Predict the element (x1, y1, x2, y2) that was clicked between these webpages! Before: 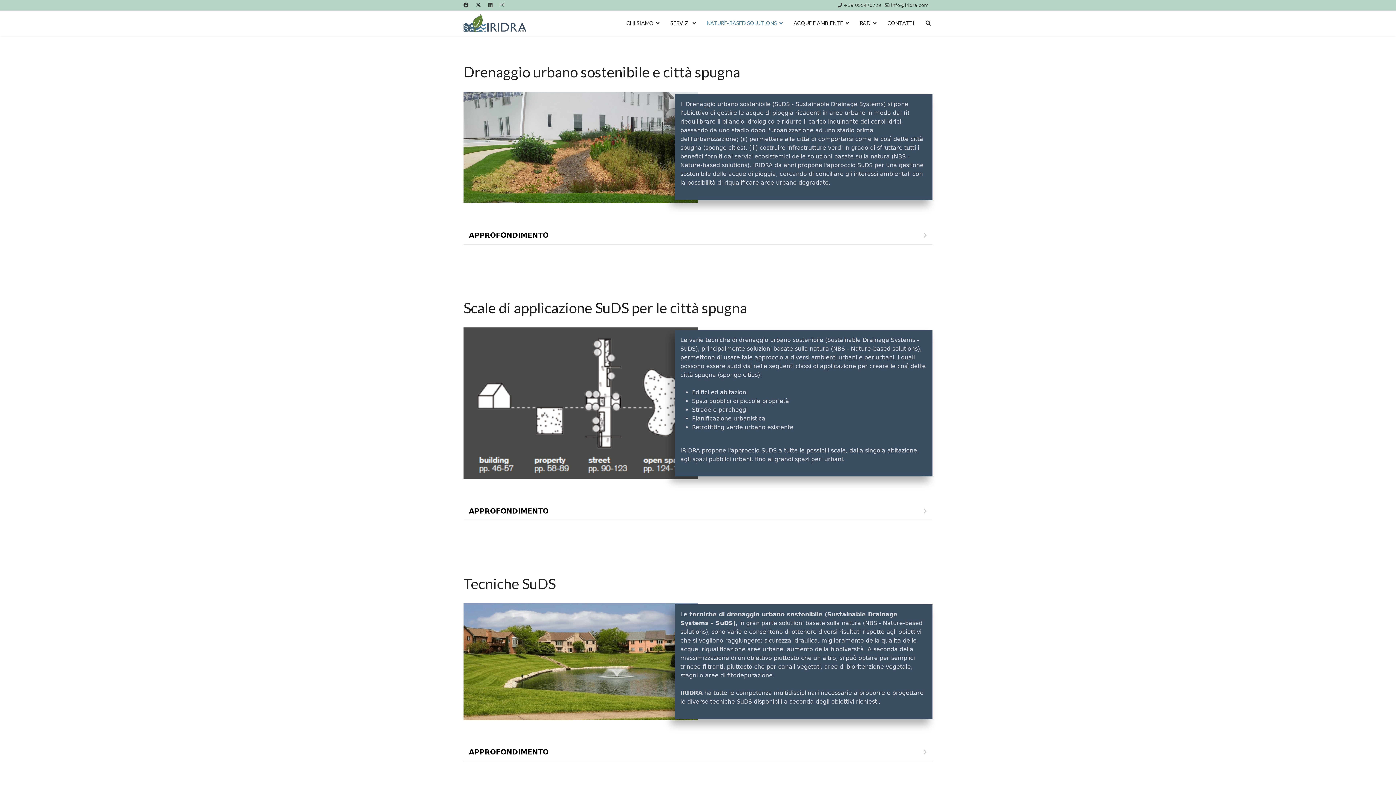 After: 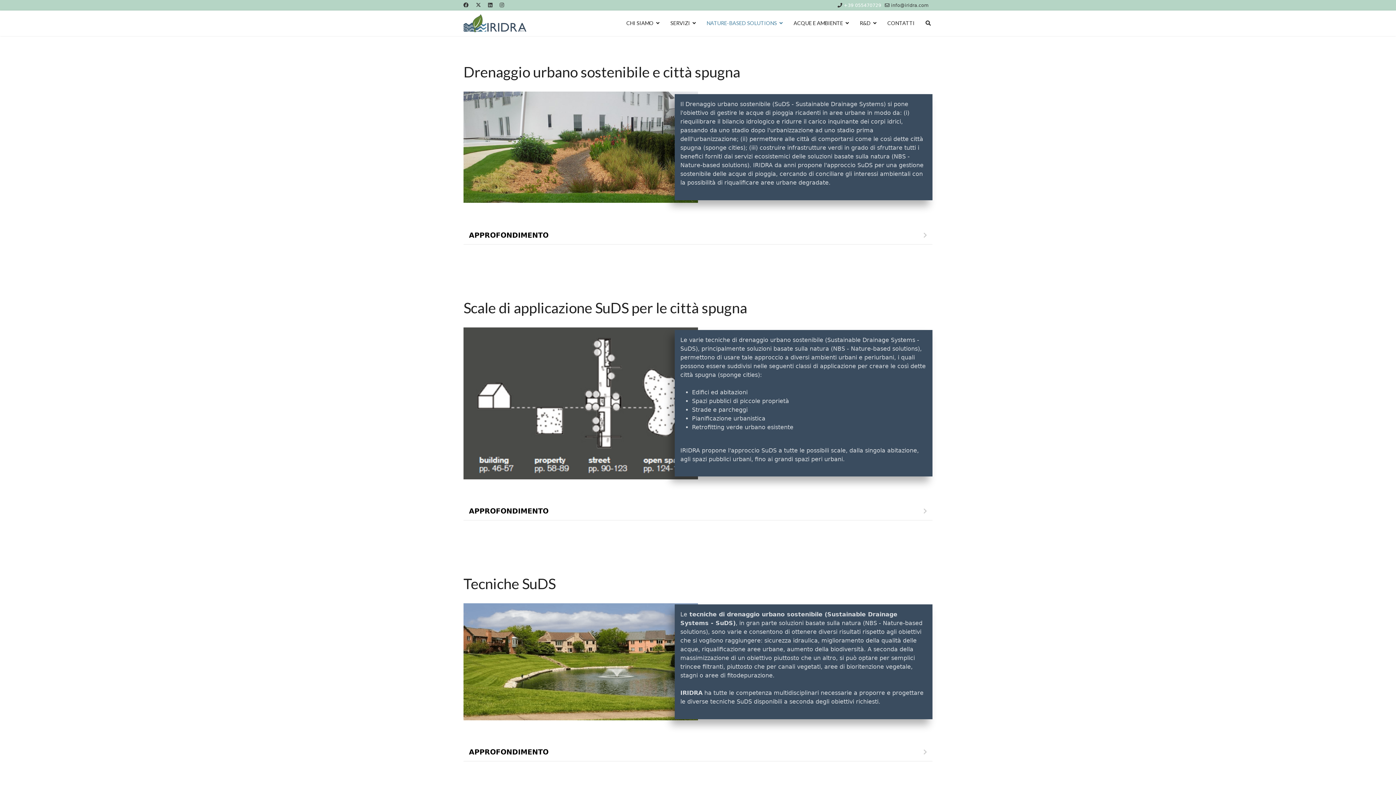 Action: label: +39 055470729 bbox: (844, 2, 881, 8)